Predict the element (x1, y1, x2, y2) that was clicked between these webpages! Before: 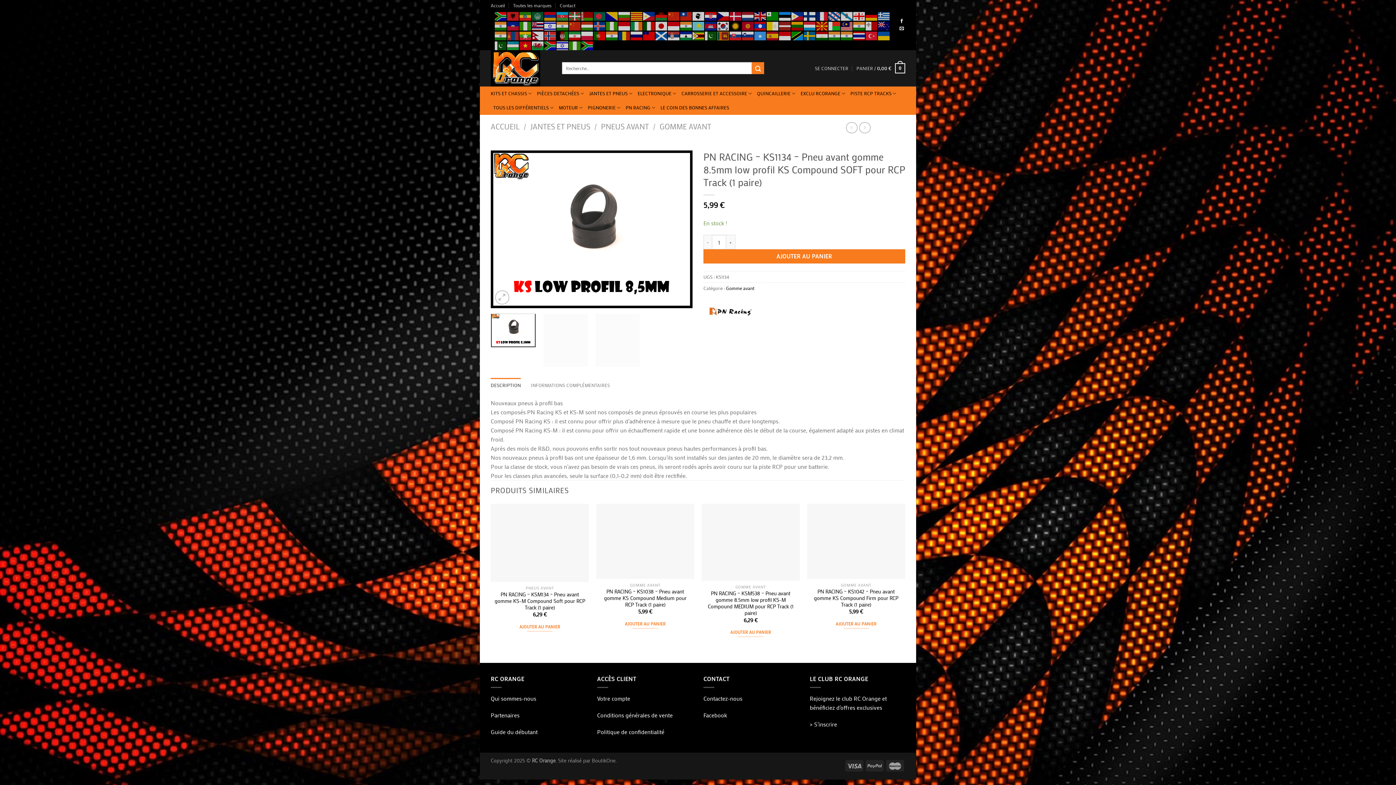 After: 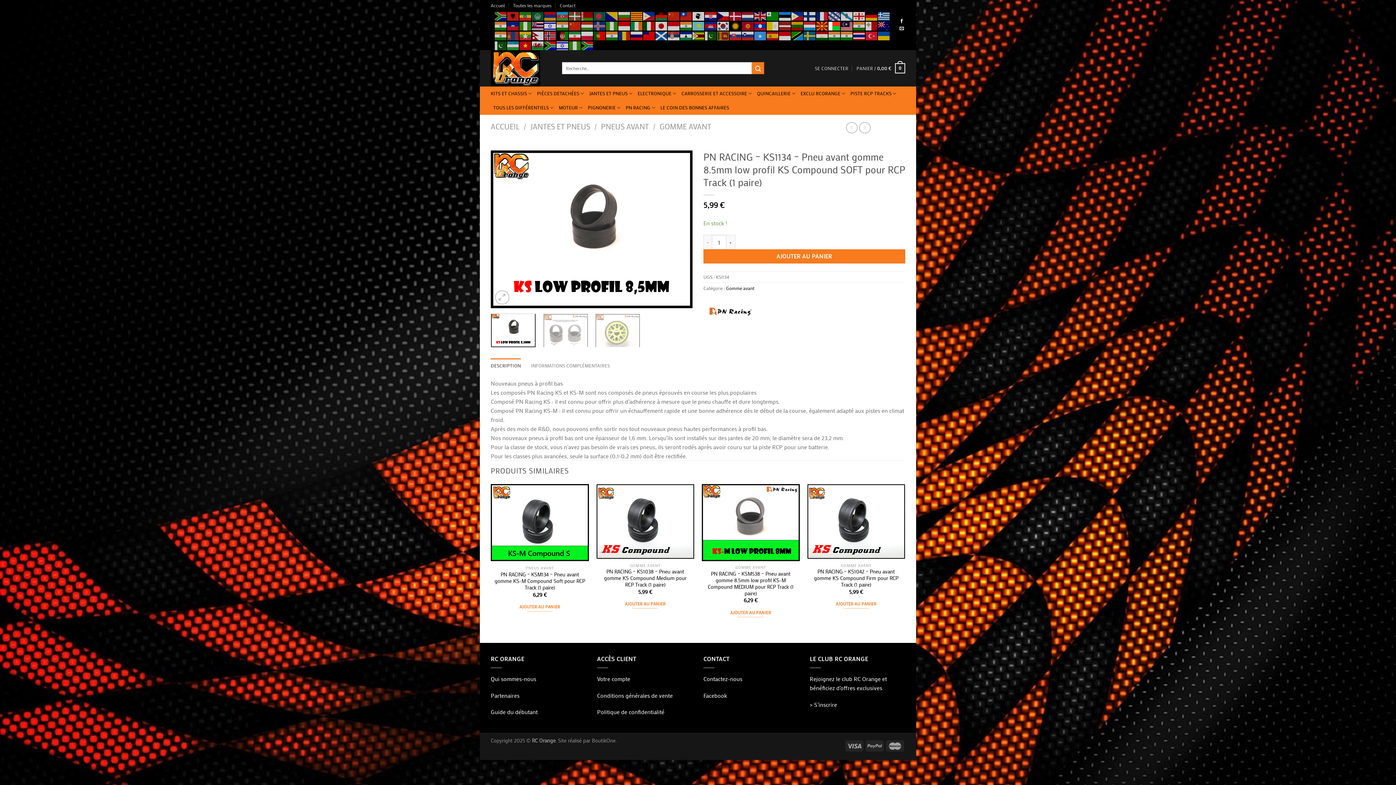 Action: bbox: (828, 21, 841, 29)